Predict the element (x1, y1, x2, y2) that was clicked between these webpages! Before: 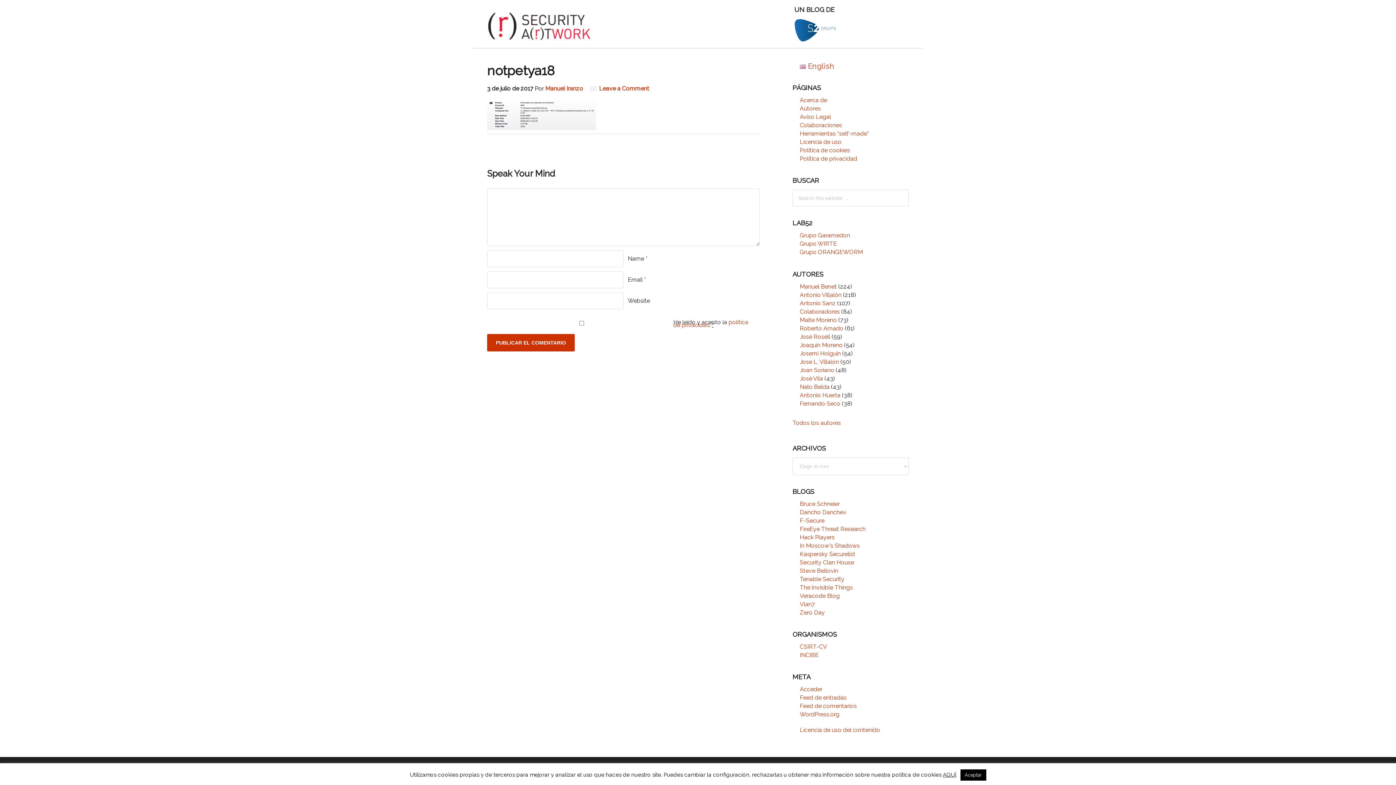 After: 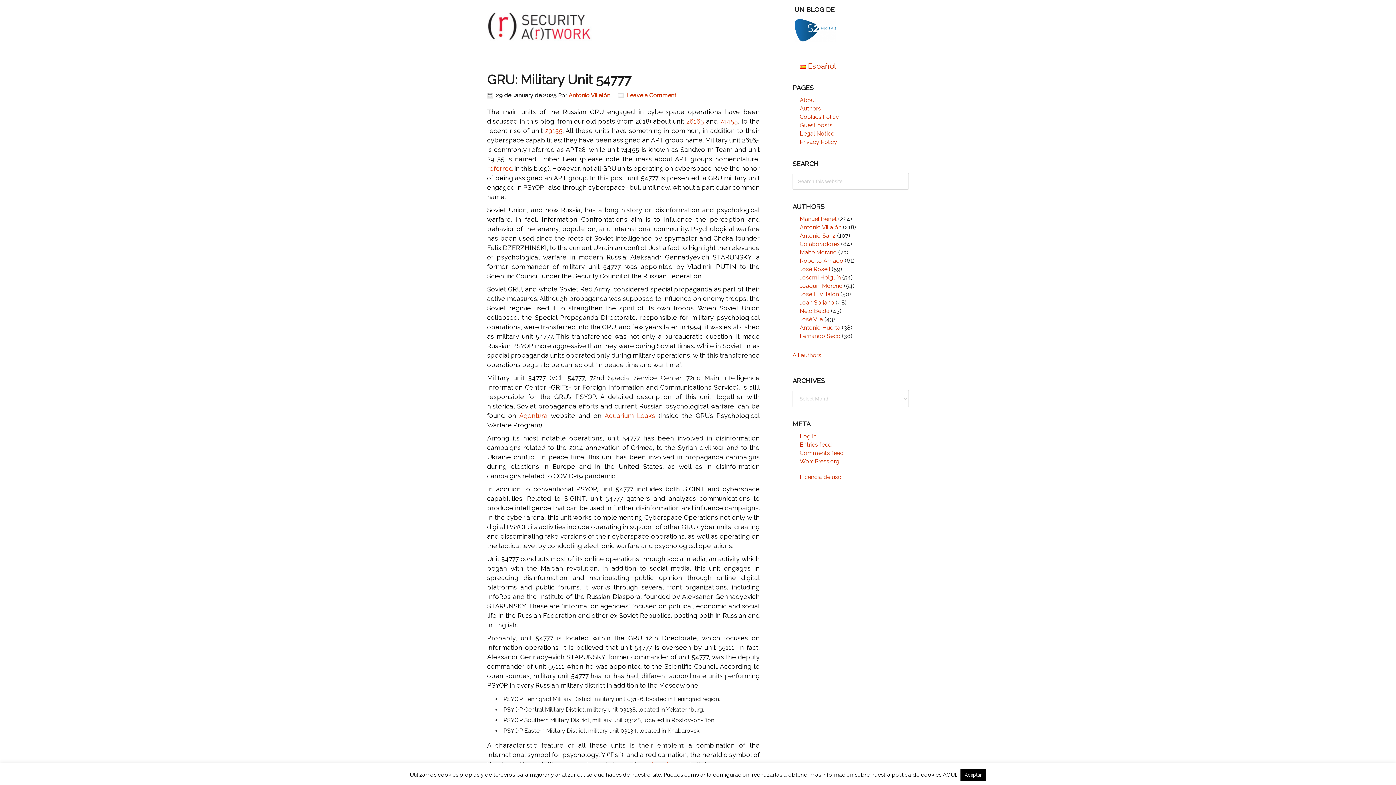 Action: label: English bbox: (800, 61, 834, 70)